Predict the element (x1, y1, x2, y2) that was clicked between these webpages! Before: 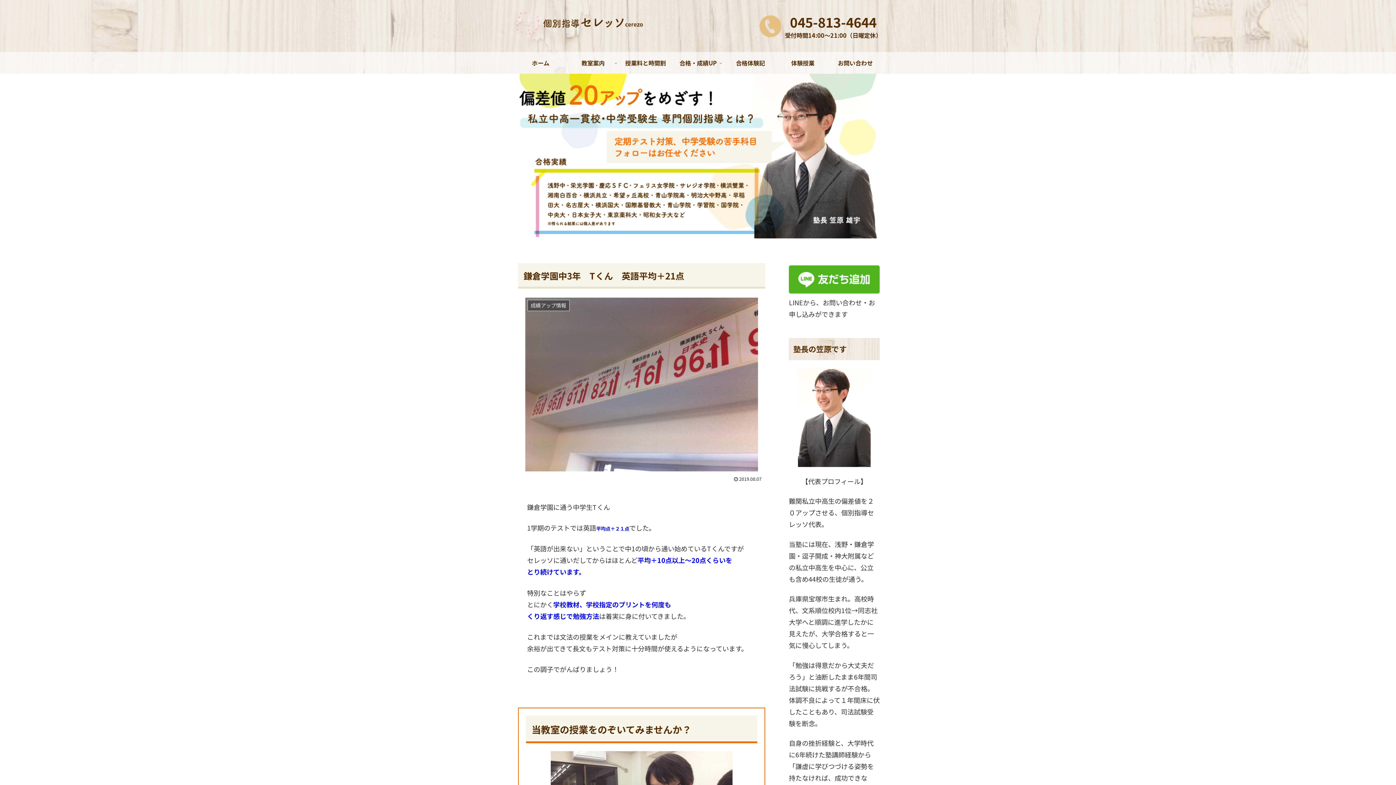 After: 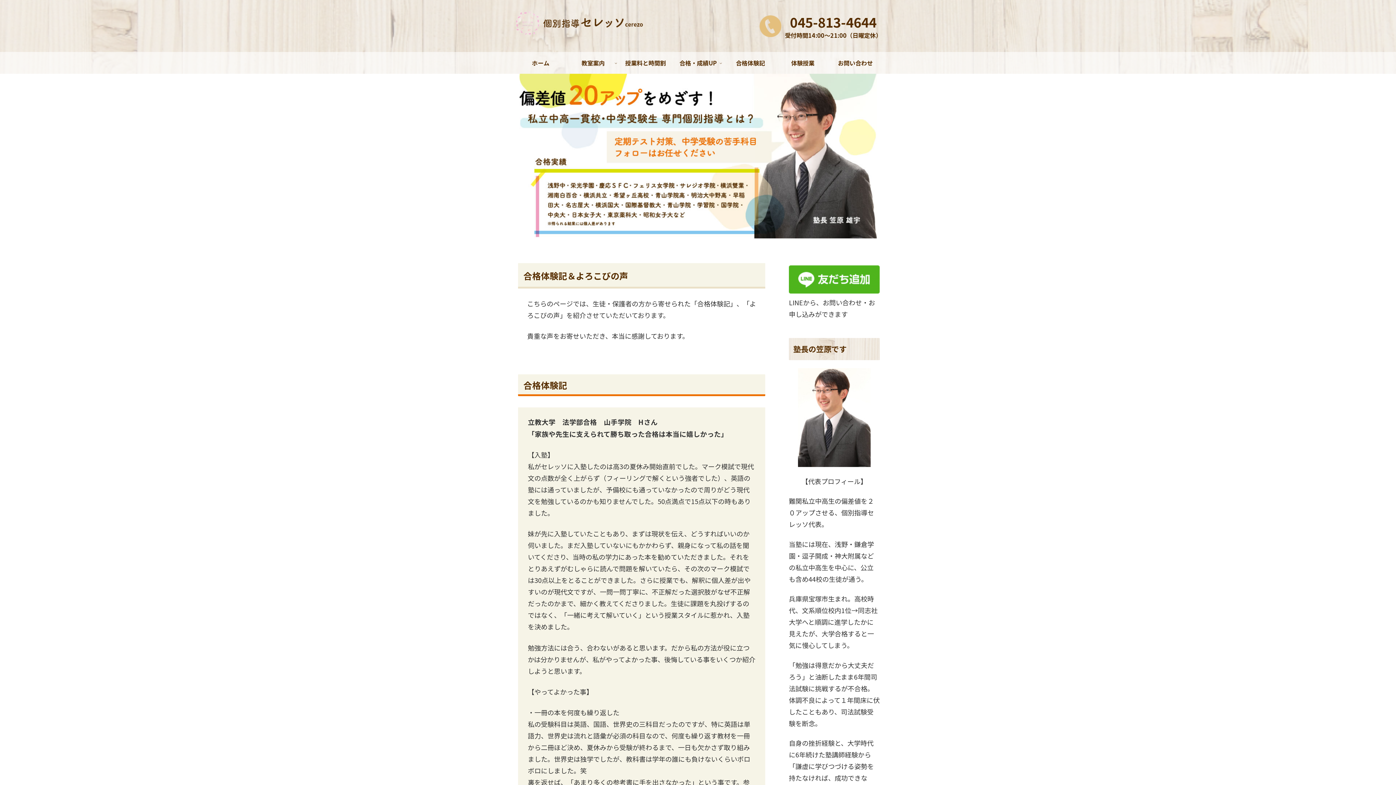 Action: label: 合格体験記 bbox: (724, 52, 776, 73)